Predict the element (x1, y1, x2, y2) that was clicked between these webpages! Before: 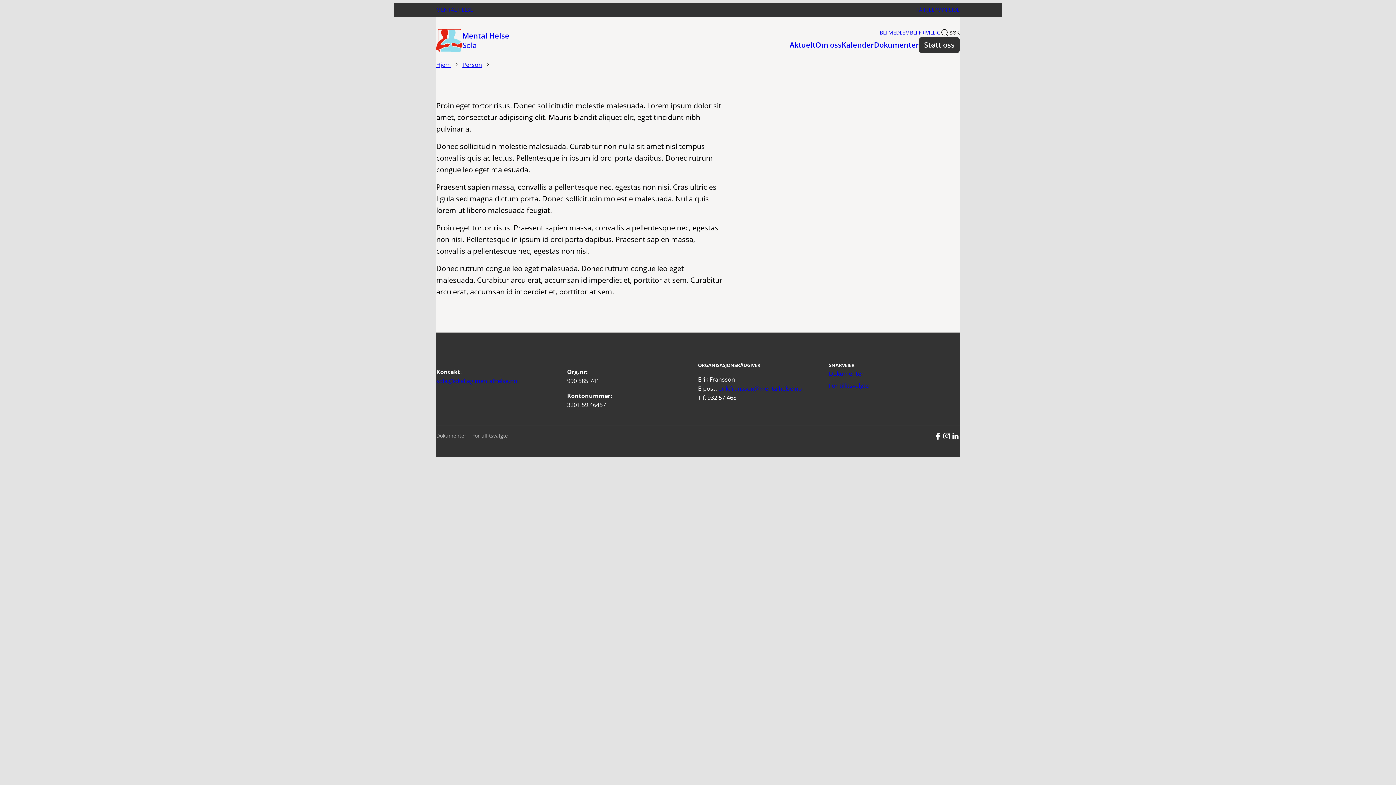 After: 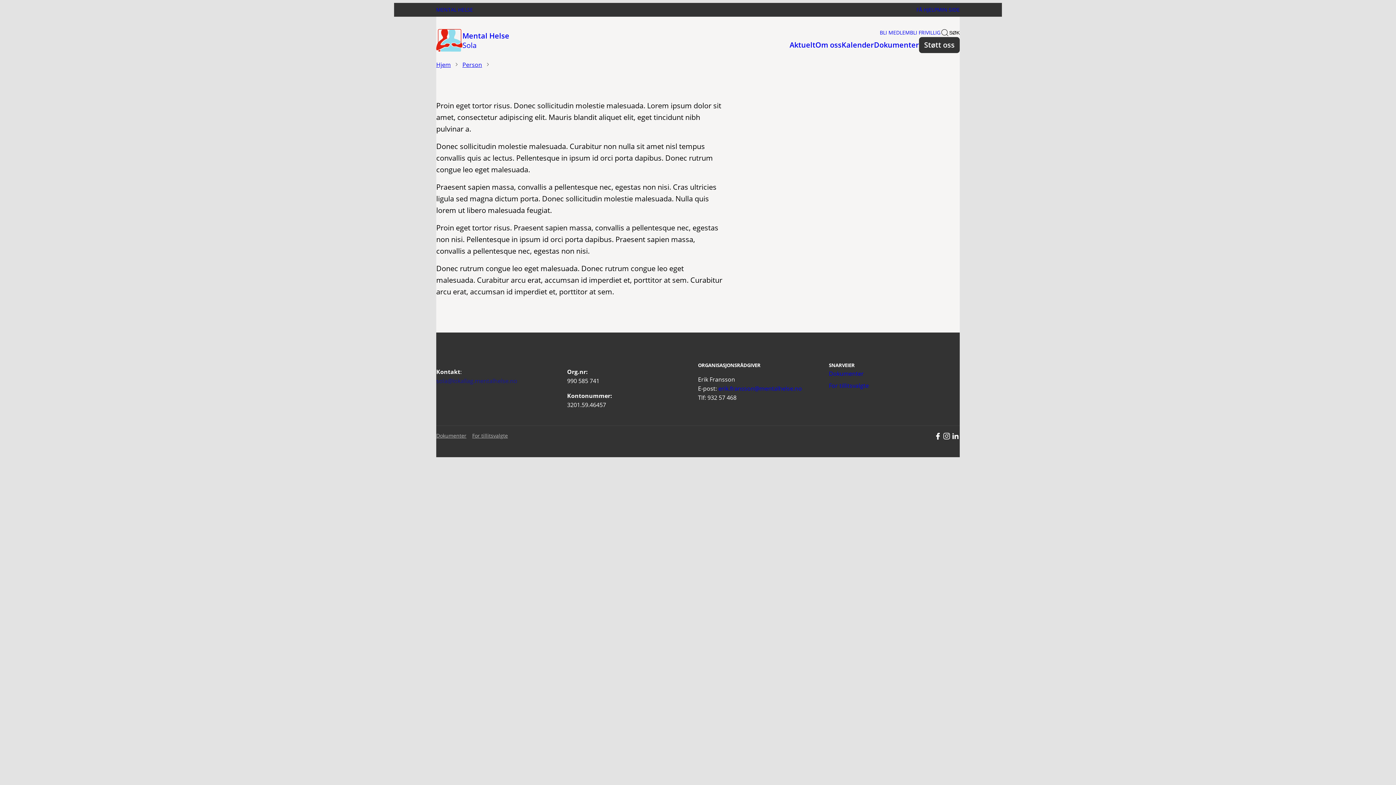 Action: label: sola@lokallag.mentalhelse.no bbox: (436, 377, 517, 385)